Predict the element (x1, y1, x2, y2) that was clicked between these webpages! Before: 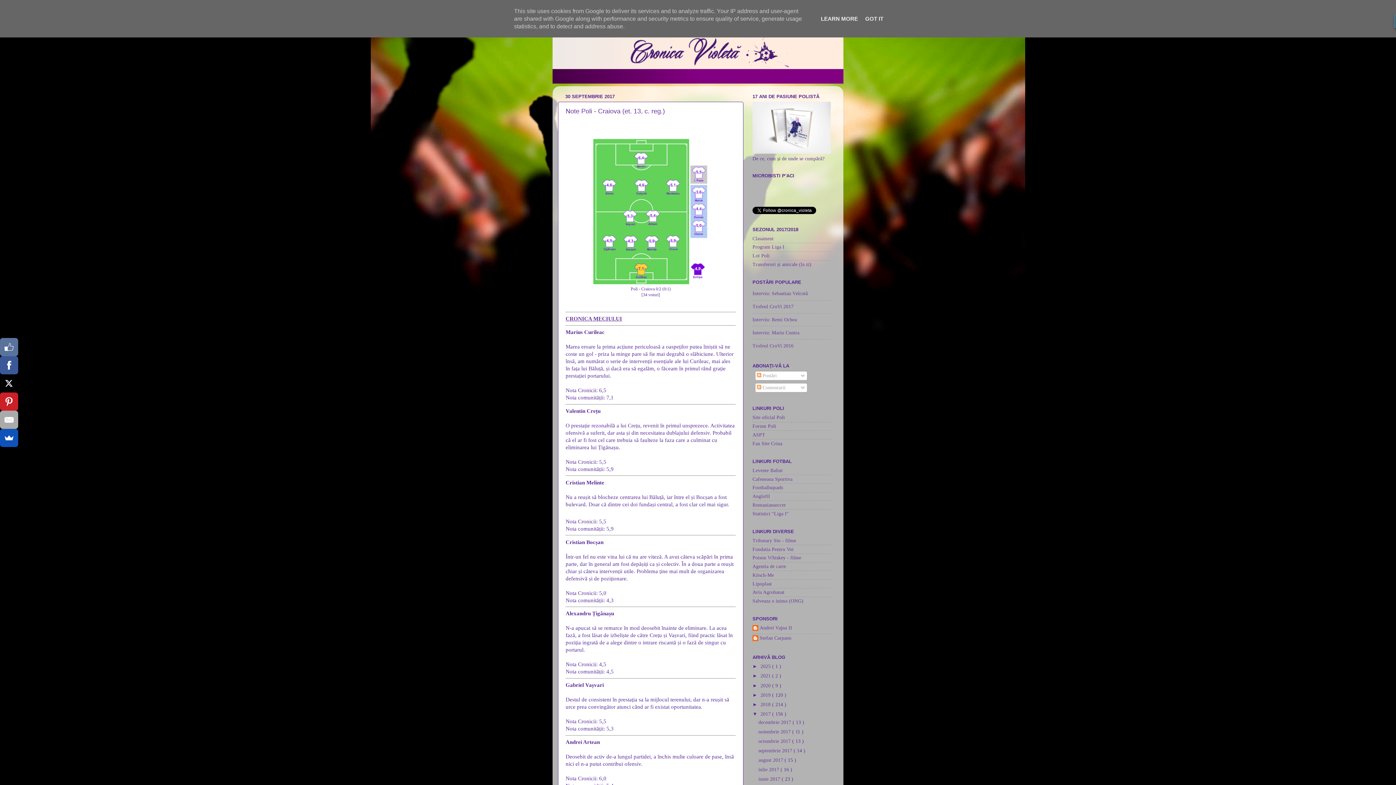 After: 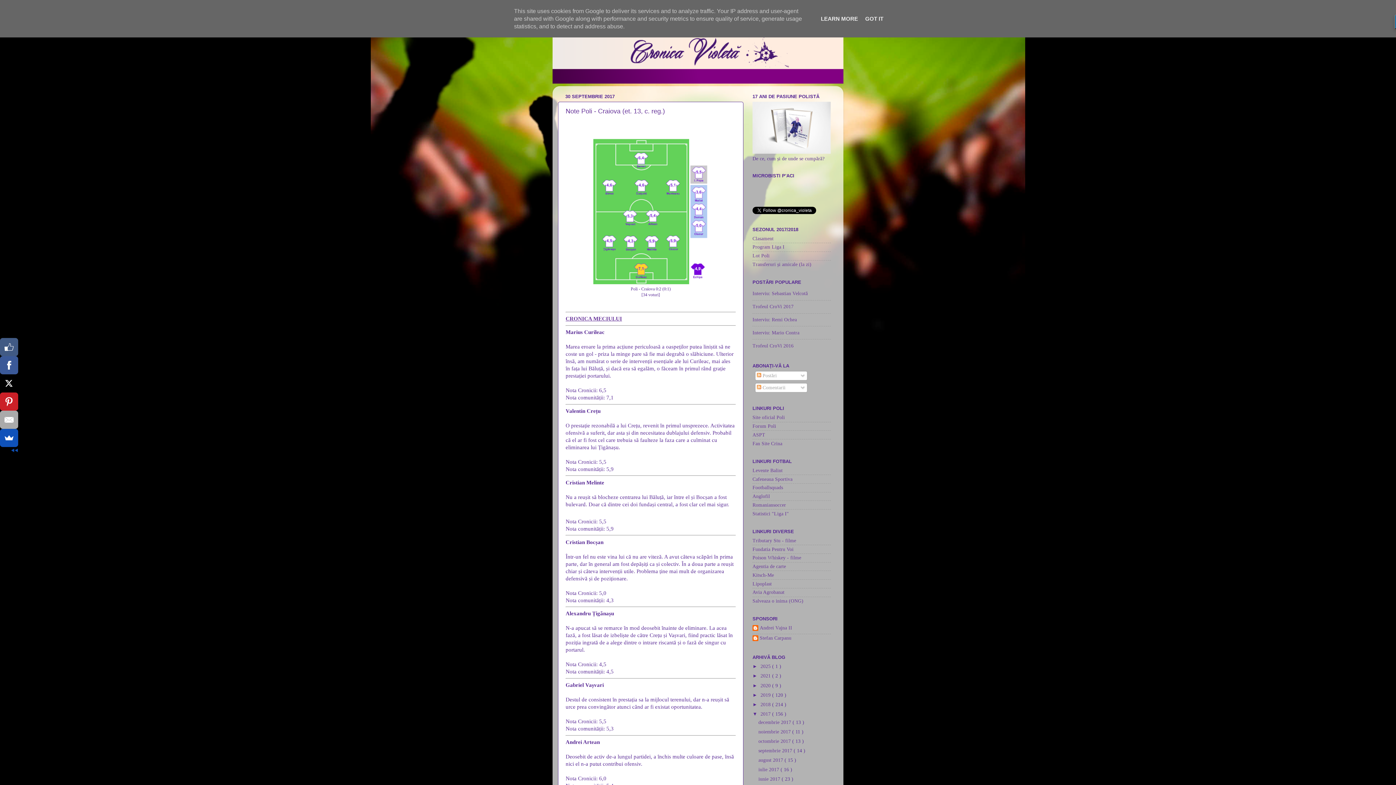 Action: bbox: (0, 338, 18, 356)